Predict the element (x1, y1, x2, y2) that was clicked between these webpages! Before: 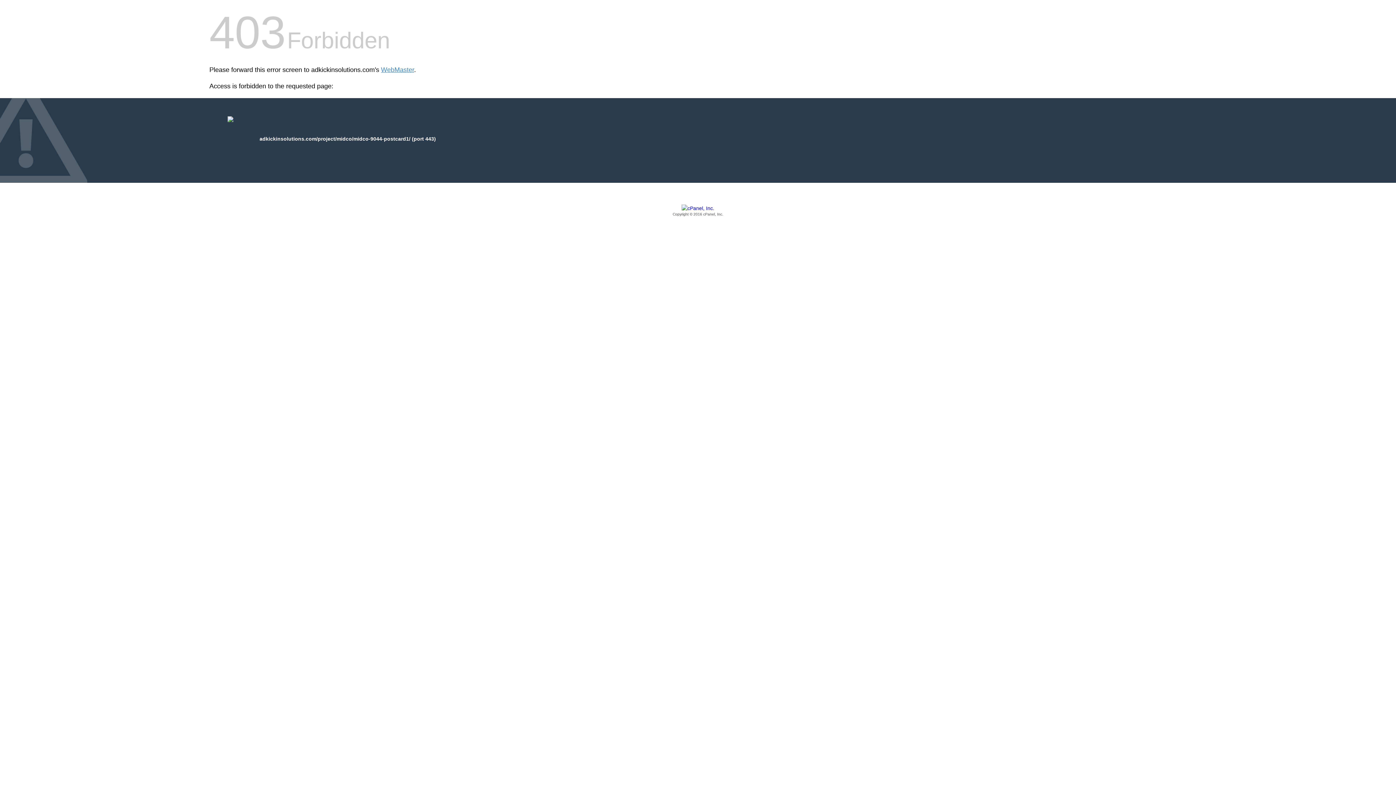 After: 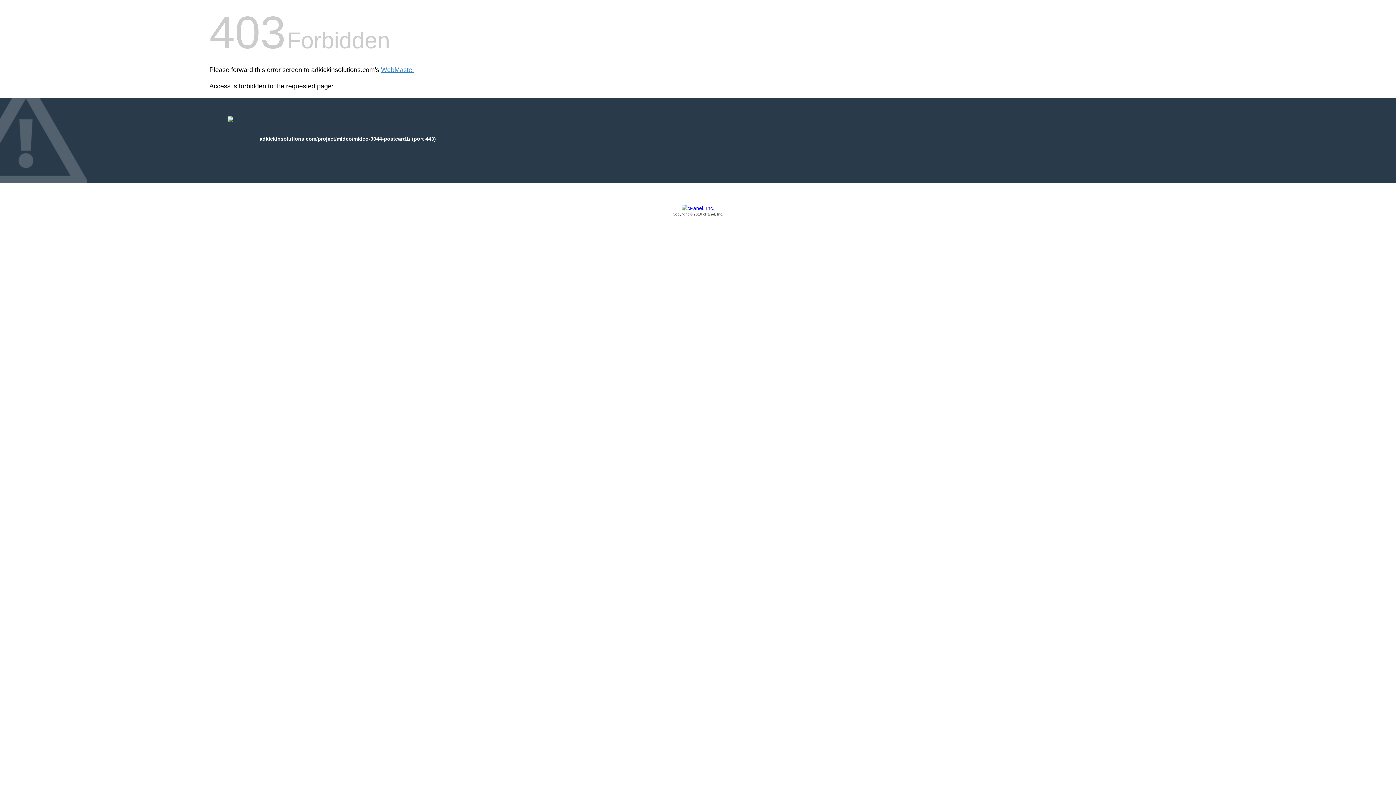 Action: bbox: (209, 205, 1186, 217) label: Copyright © 2016 cPanel, Inc.